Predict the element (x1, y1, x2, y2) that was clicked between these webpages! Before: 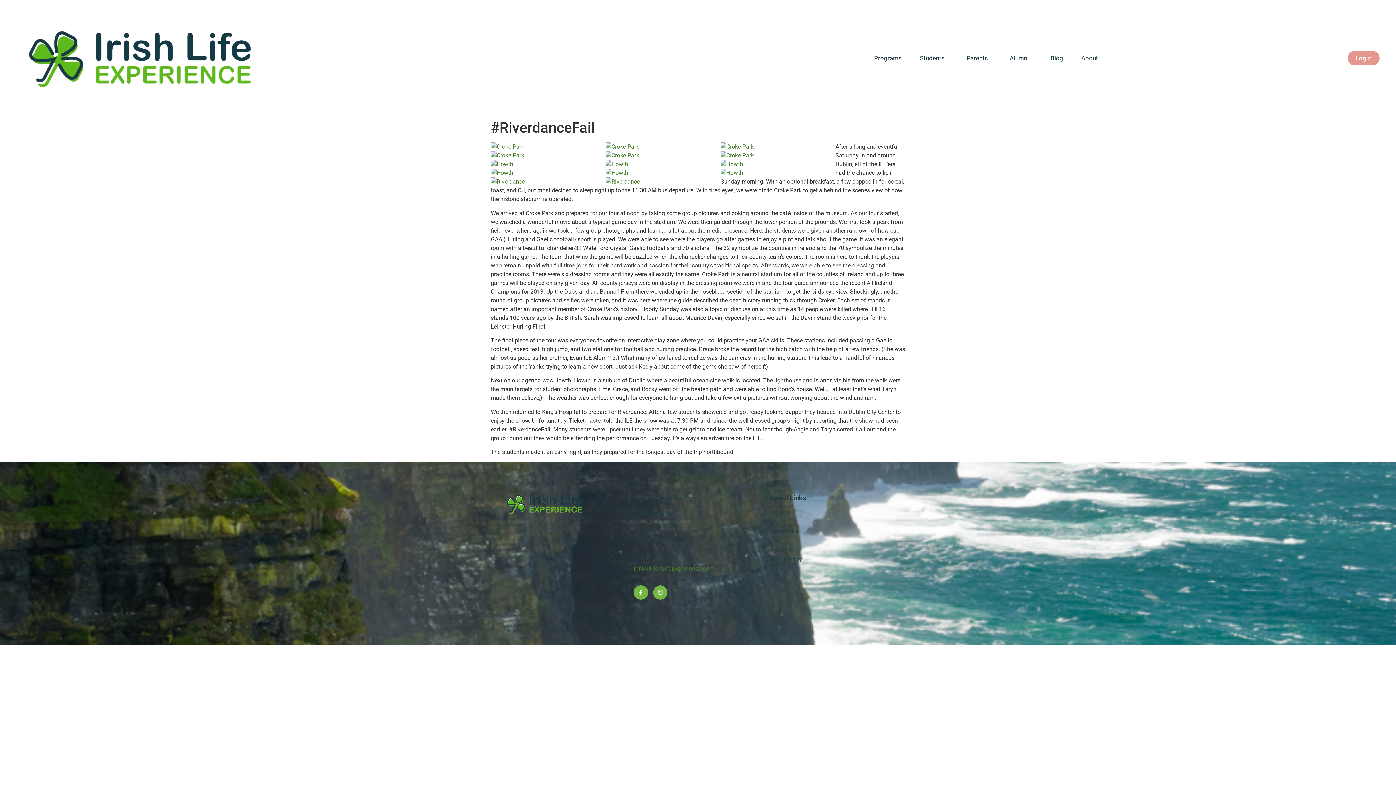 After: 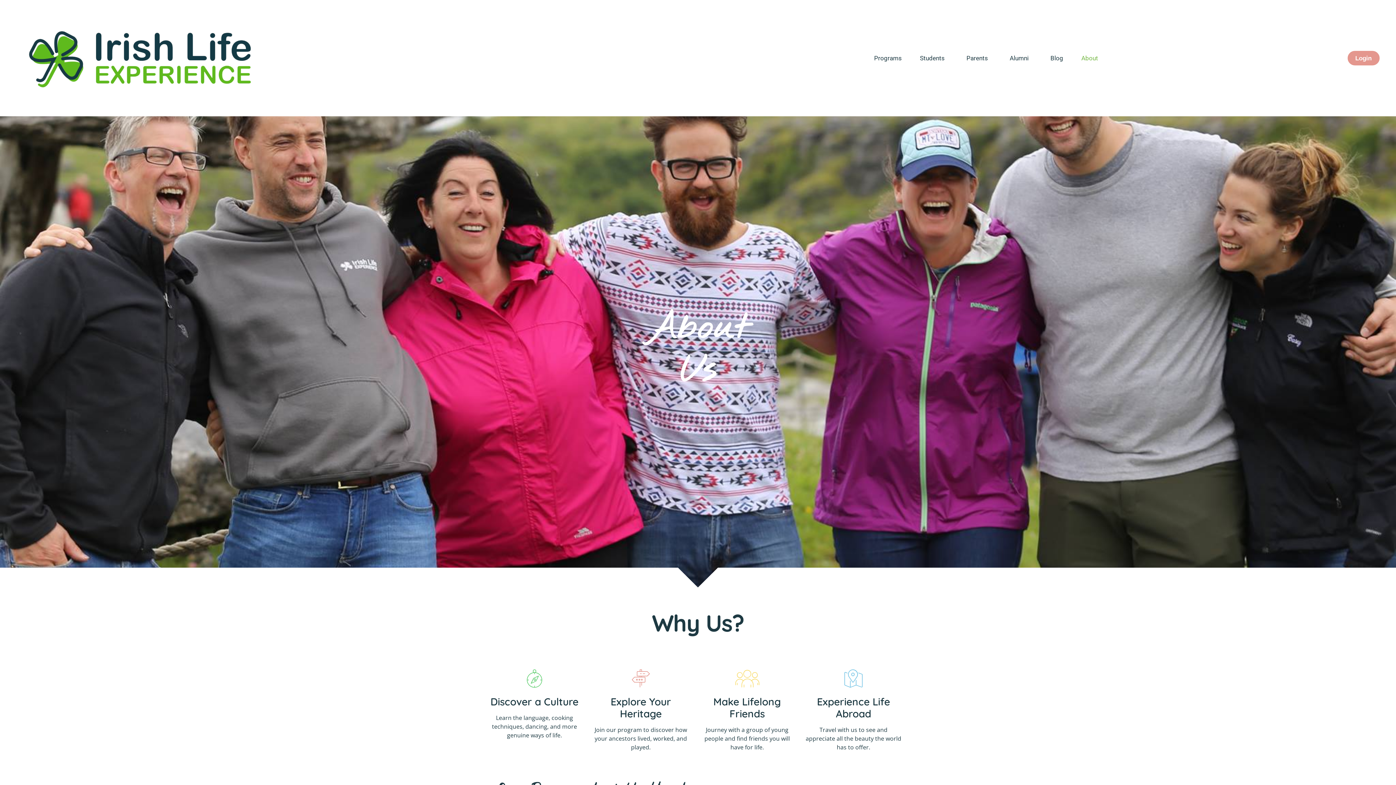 Action: label: About Us bbox: (769, 508, 898, 516)